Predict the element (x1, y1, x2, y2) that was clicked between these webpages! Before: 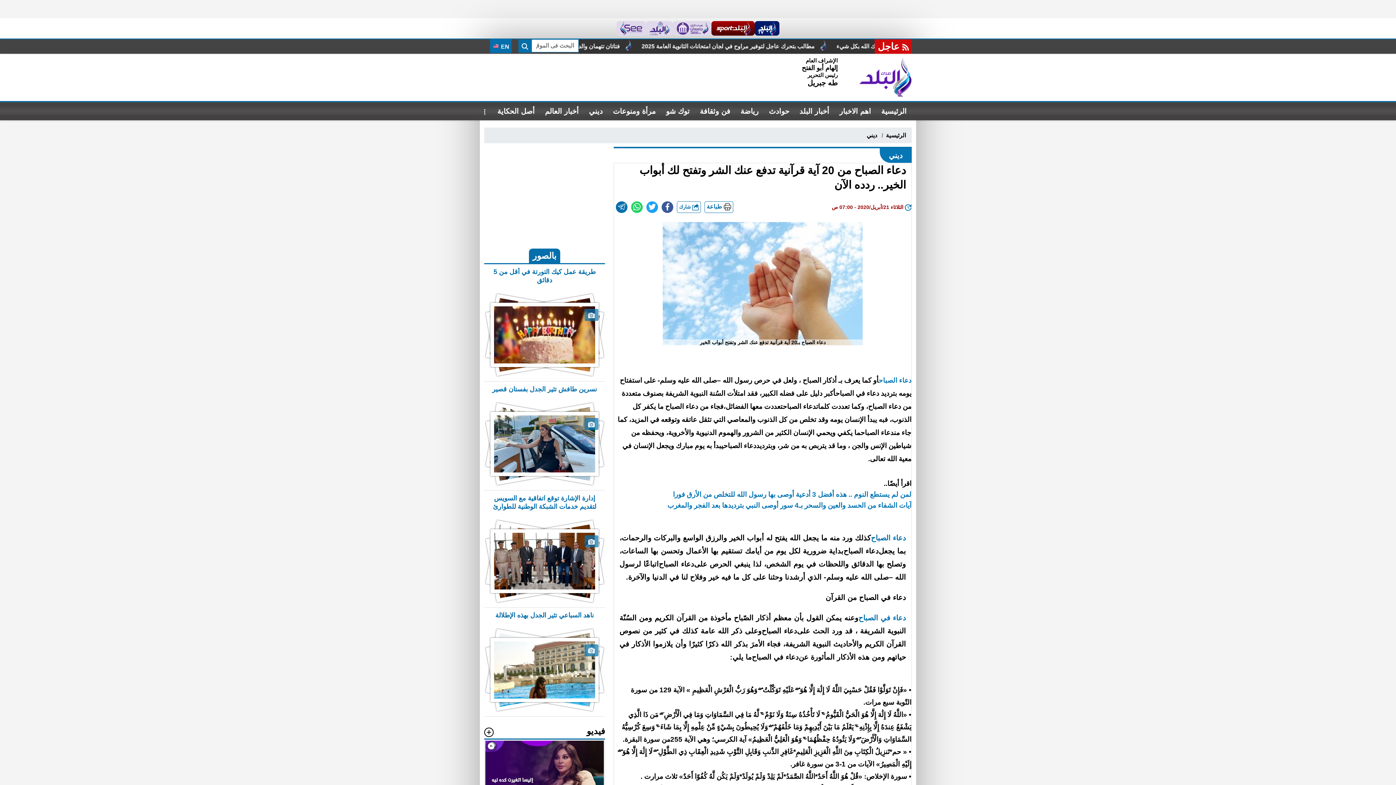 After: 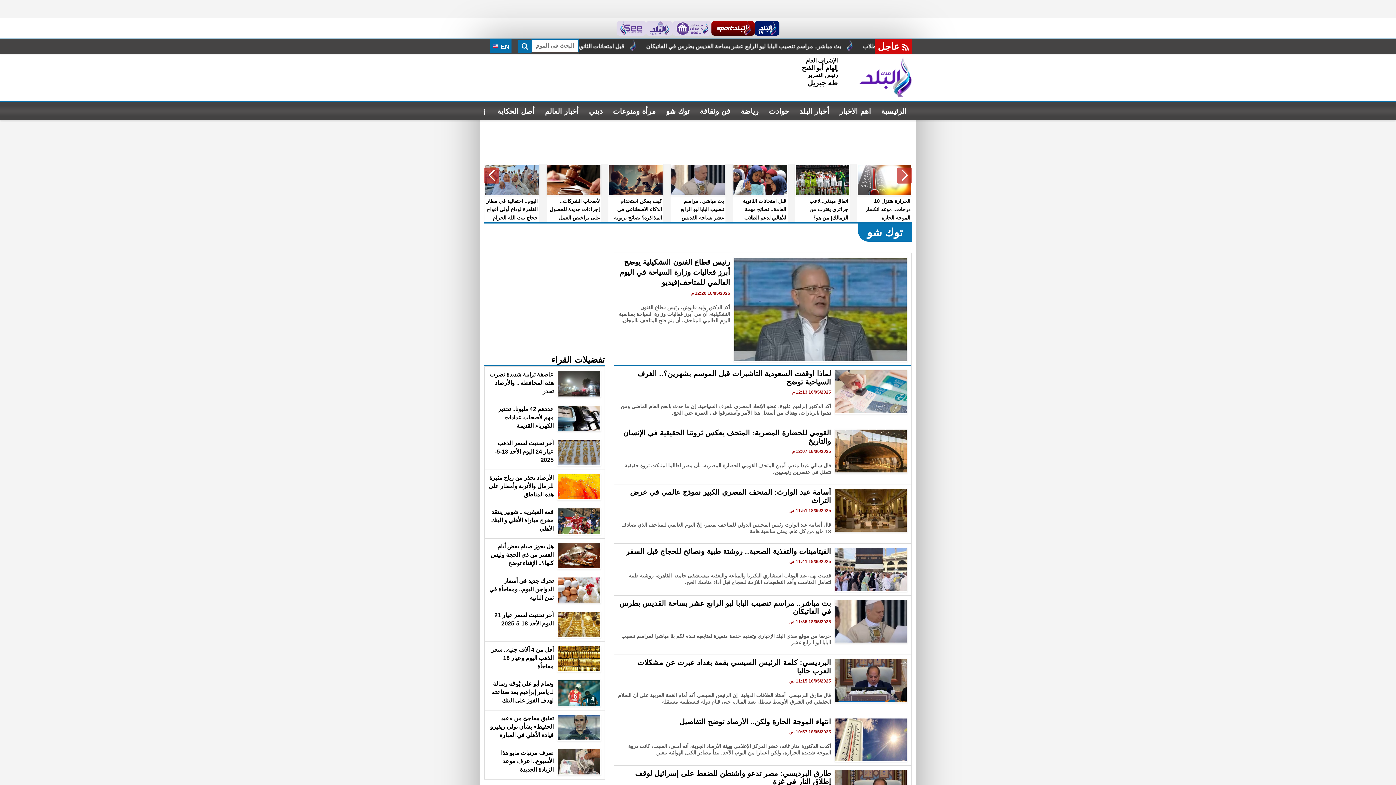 Action: bbox: (661, 102, 694, 120) label: توك شو